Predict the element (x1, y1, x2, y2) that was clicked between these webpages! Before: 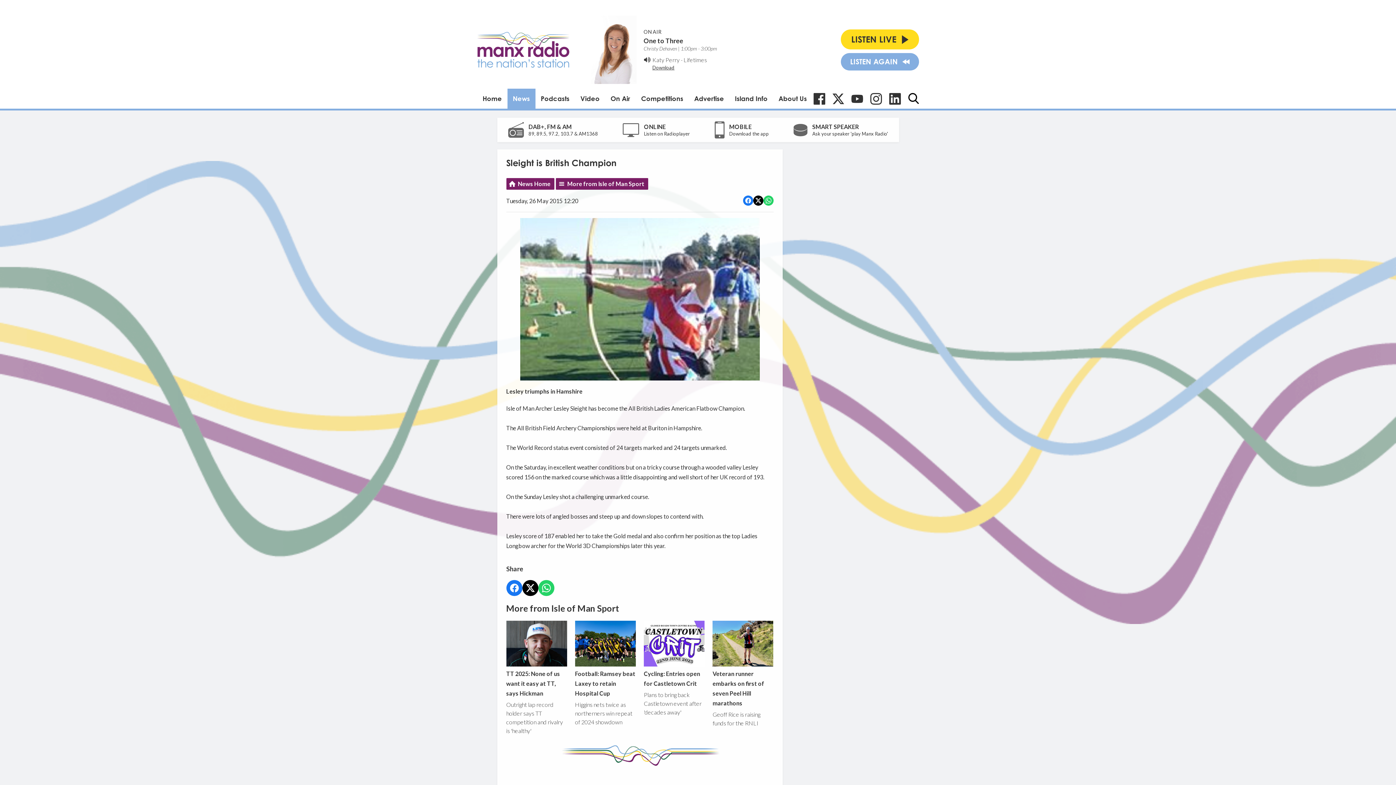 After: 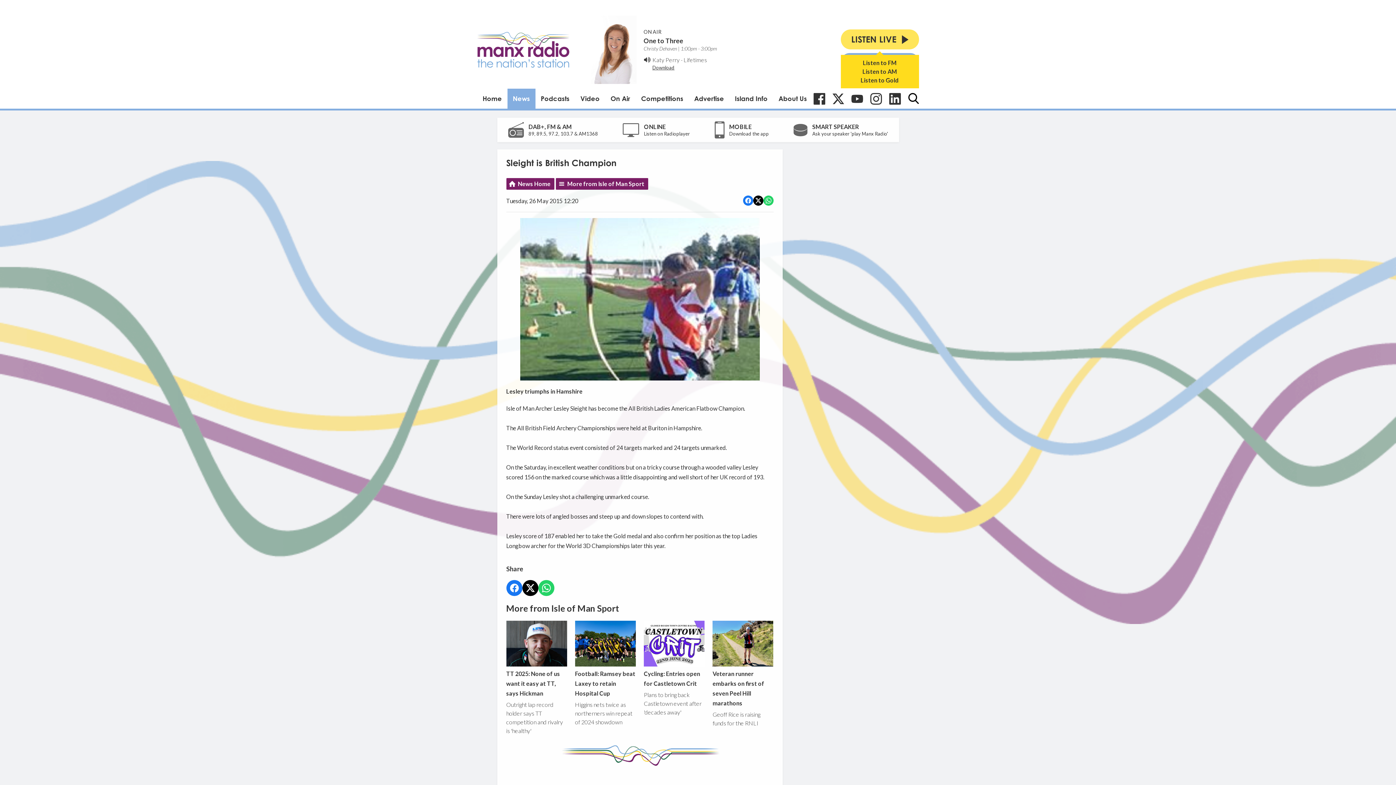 Action: bbox: (840, 29, 919, 49) label: LISTEN LIVE